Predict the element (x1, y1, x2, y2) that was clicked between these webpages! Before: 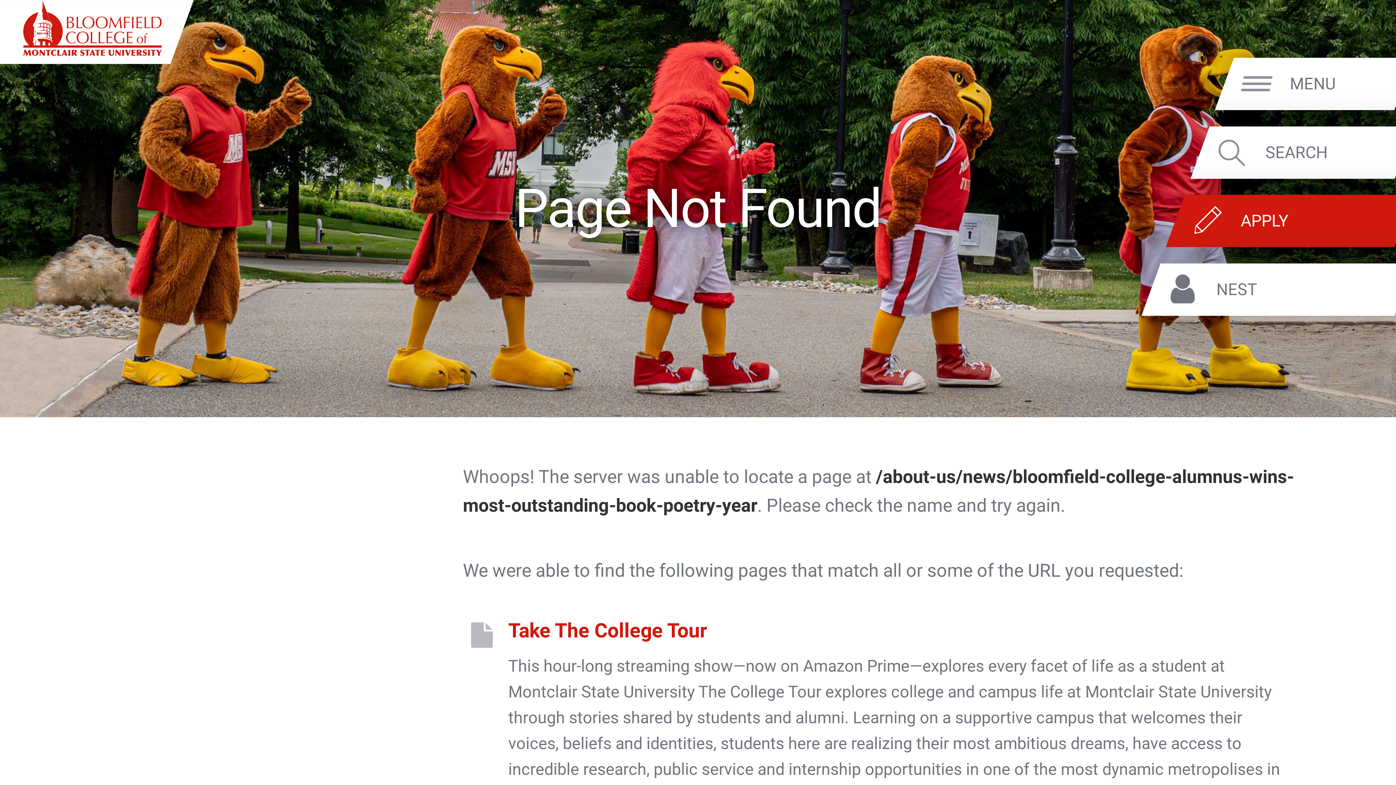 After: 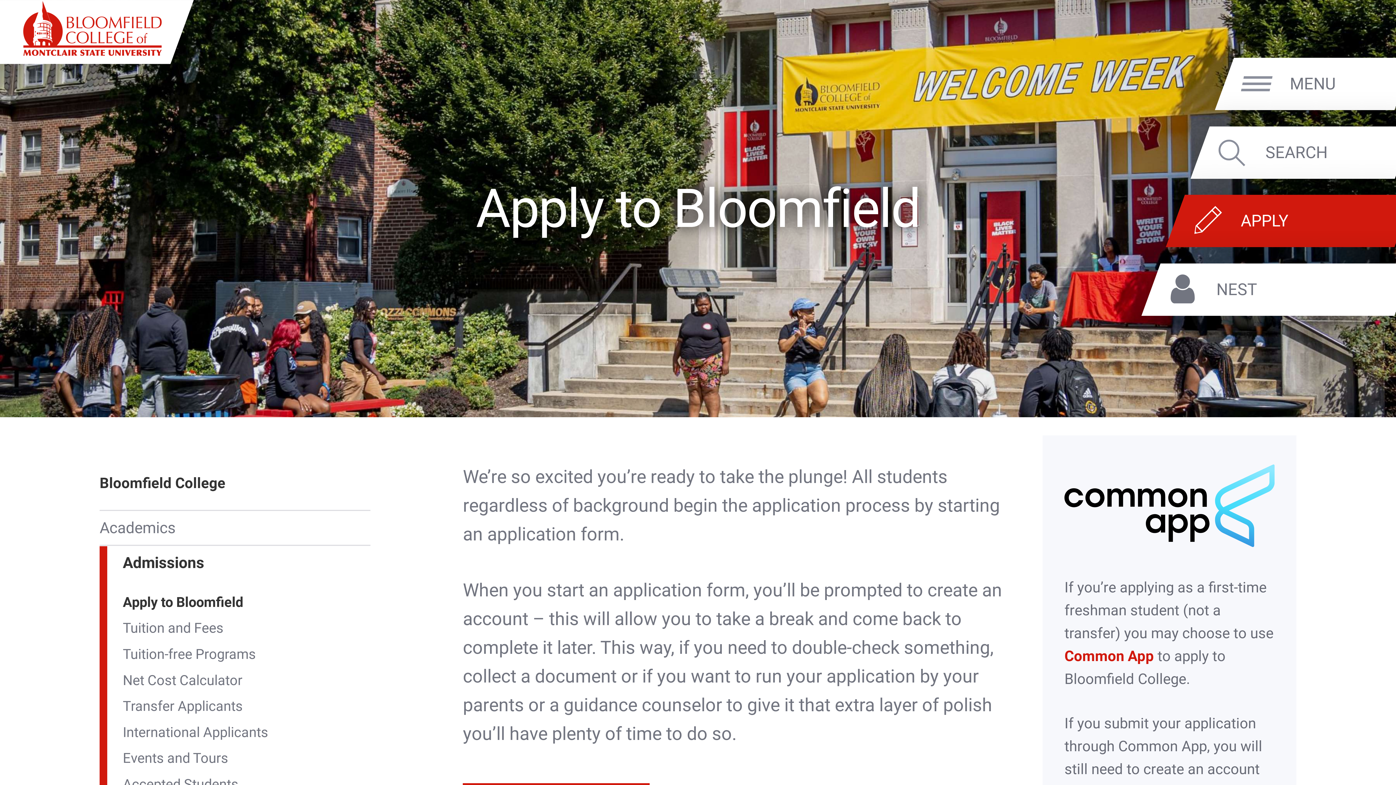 Action: label: APPLY bbox: (1241, 211, 1388, 230)